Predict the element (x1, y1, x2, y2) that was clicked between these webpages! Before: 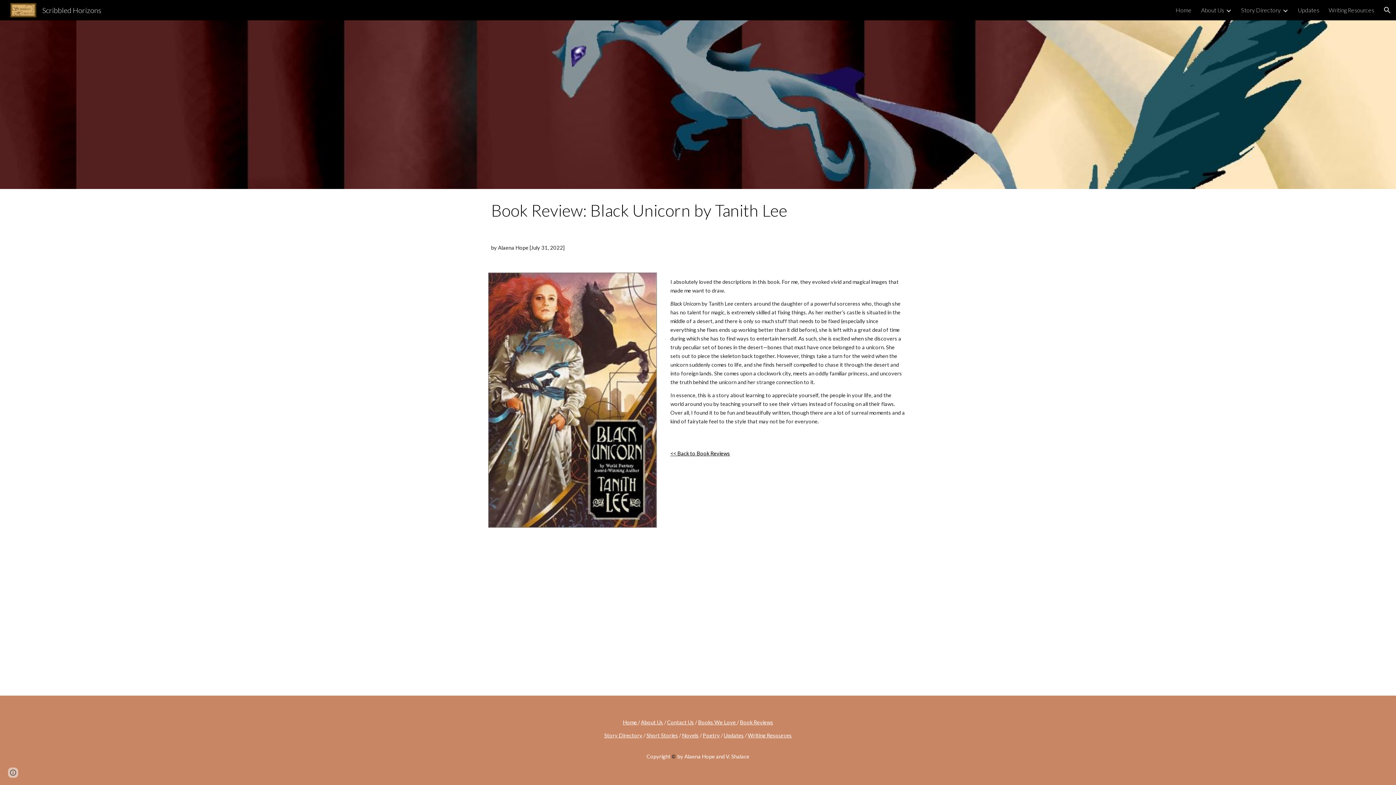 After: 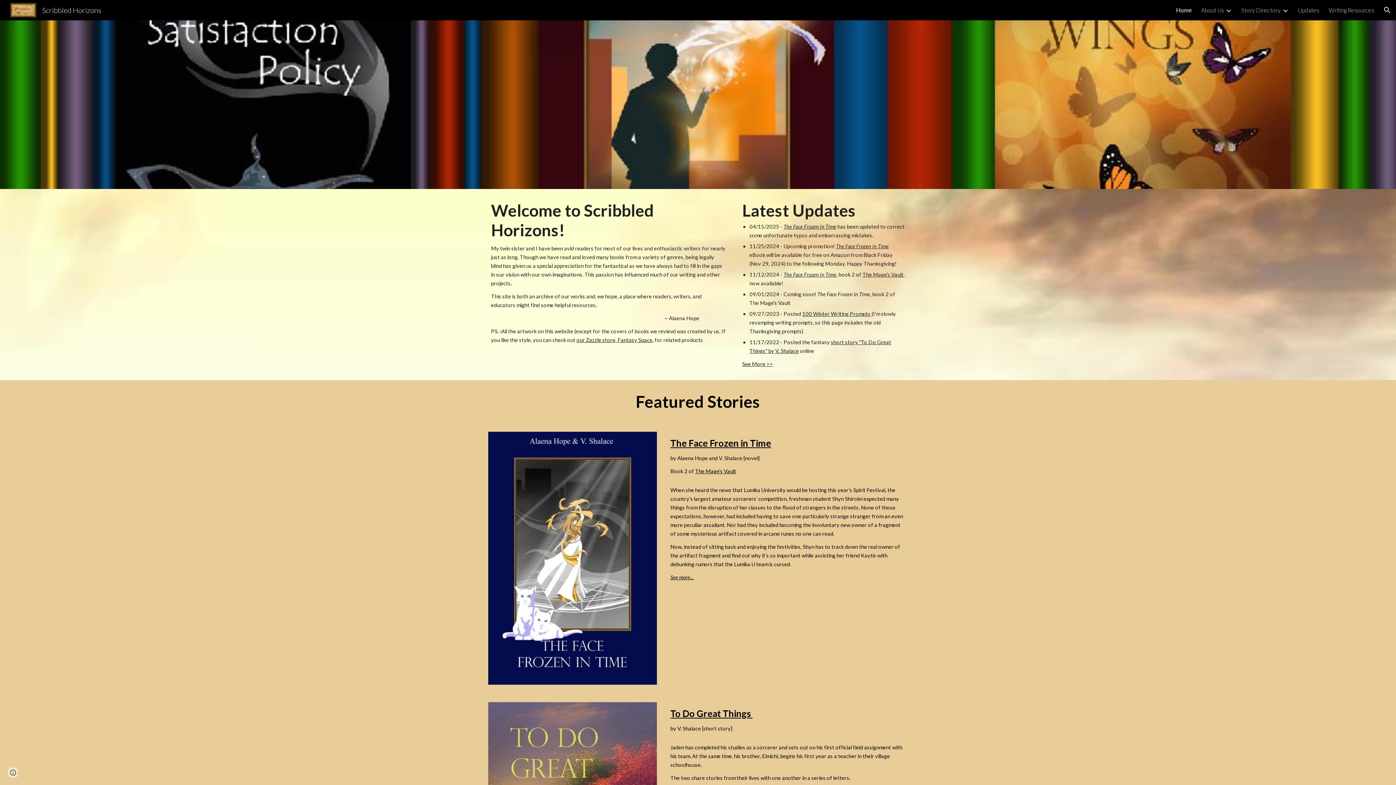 Action: bbox: (5, 4, 105, 13) label: Scribbled Horizons